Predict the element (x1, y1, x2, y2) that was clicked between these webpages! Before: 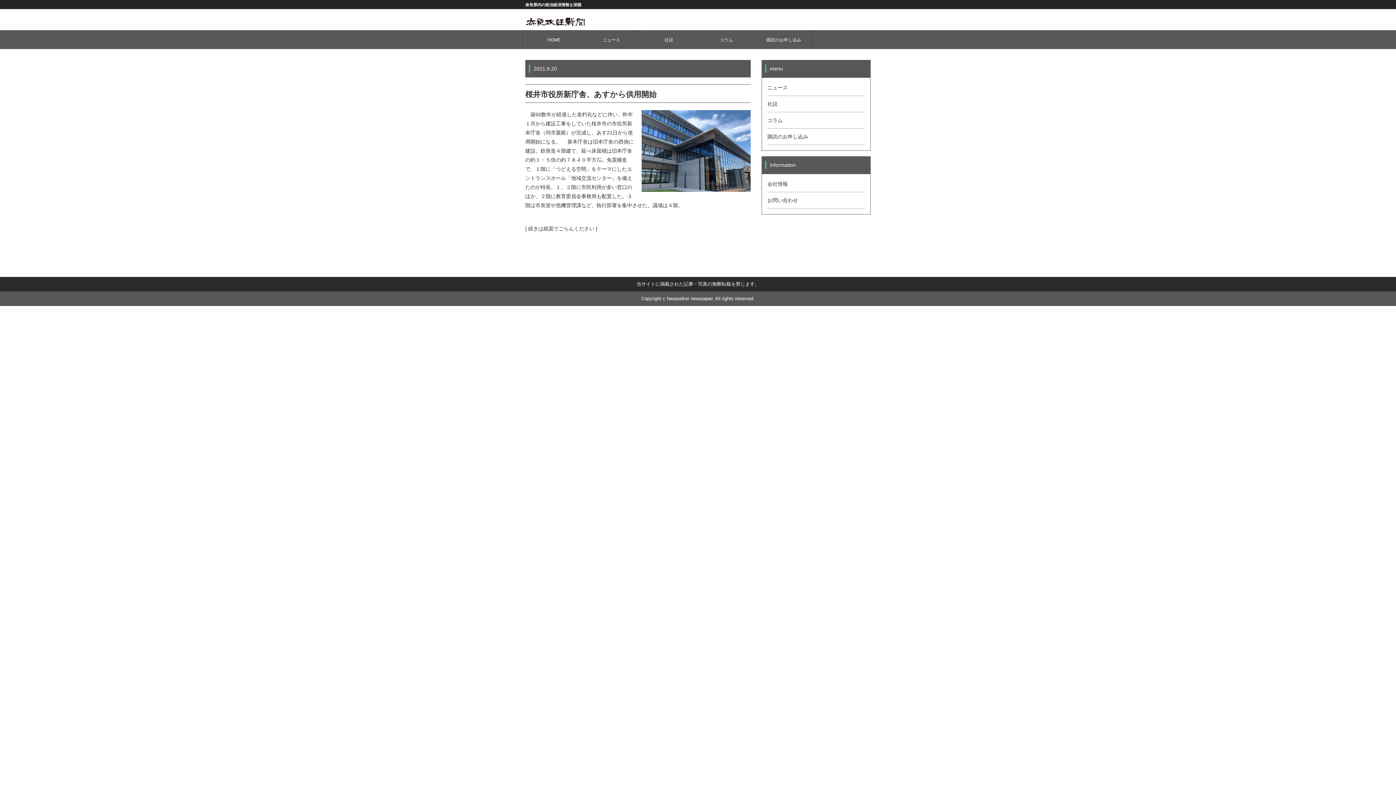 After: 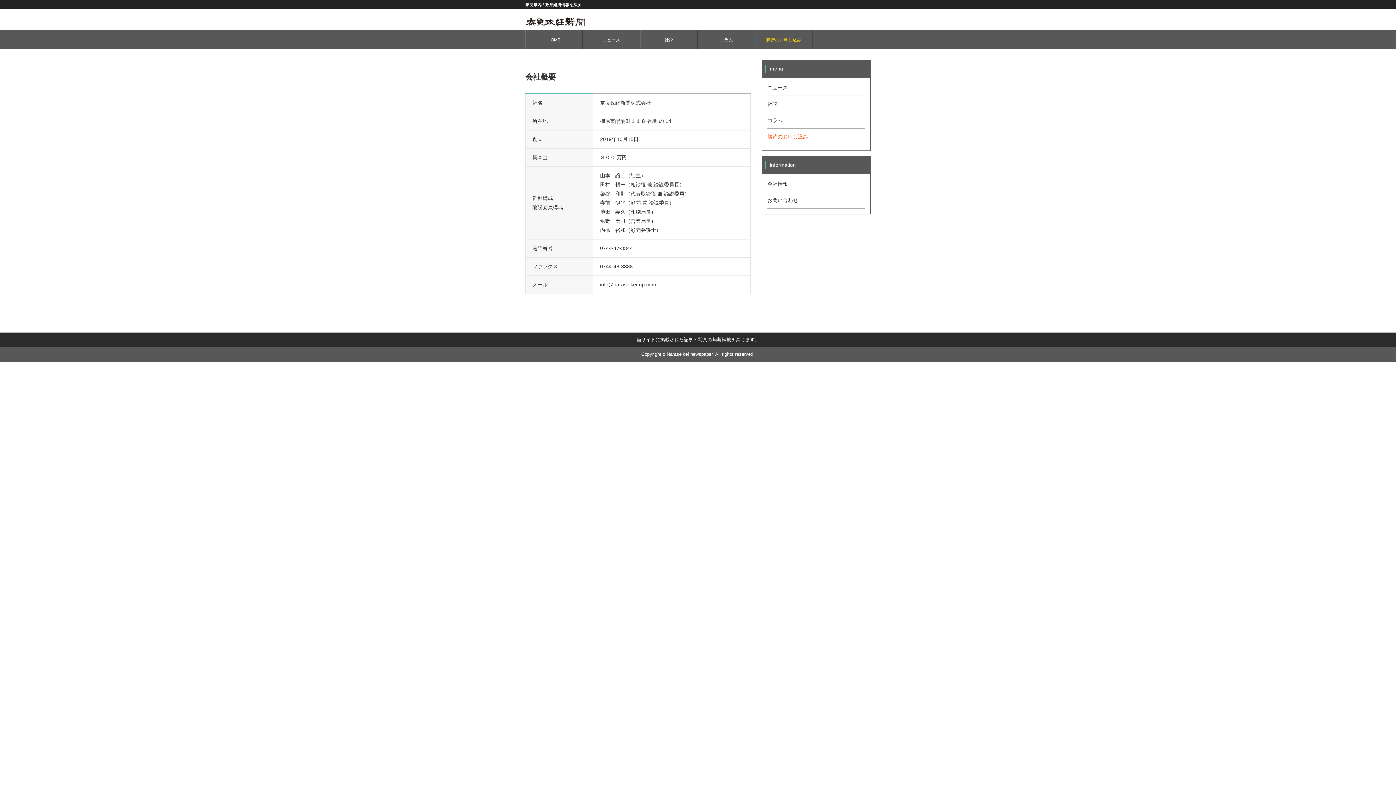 Action: bbox: (767, 181, 788, 186) label: 会社情報